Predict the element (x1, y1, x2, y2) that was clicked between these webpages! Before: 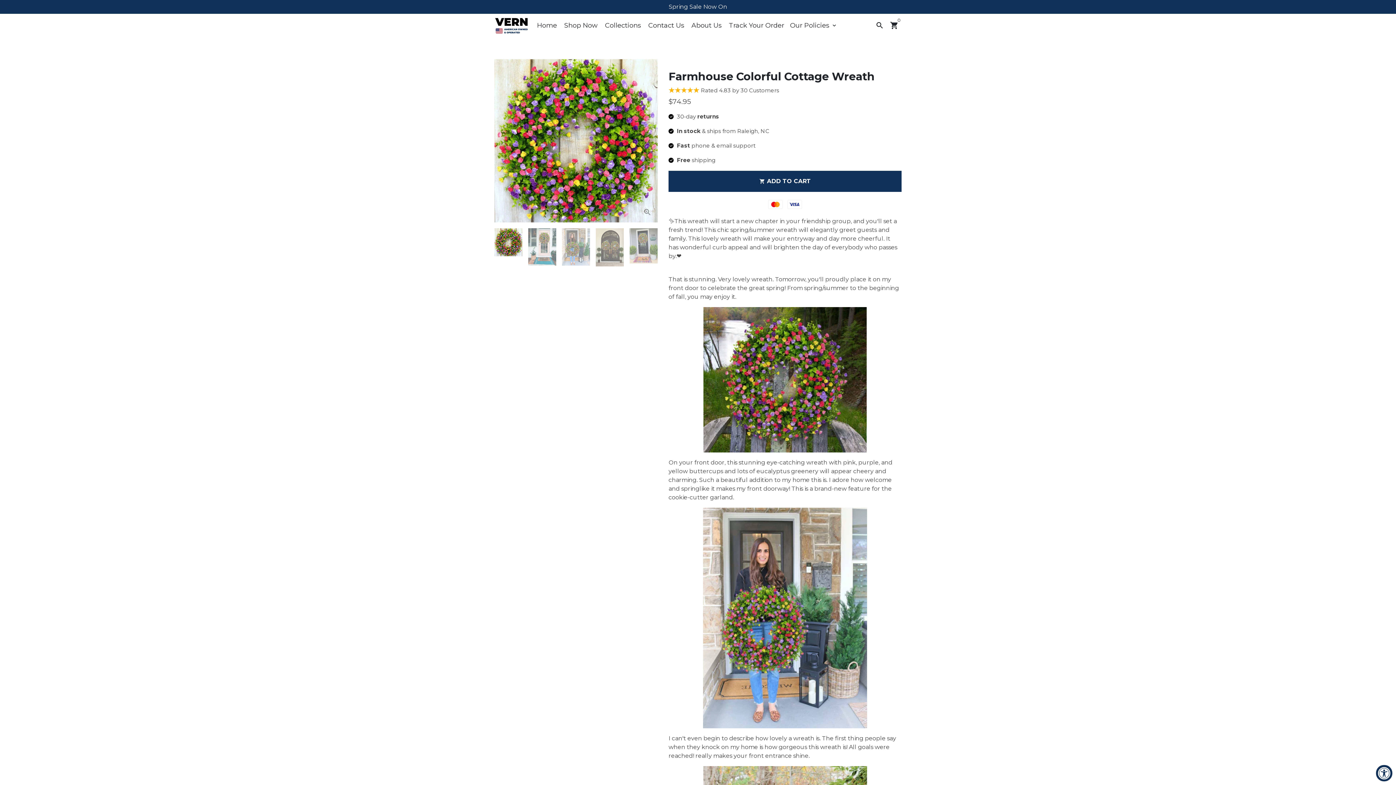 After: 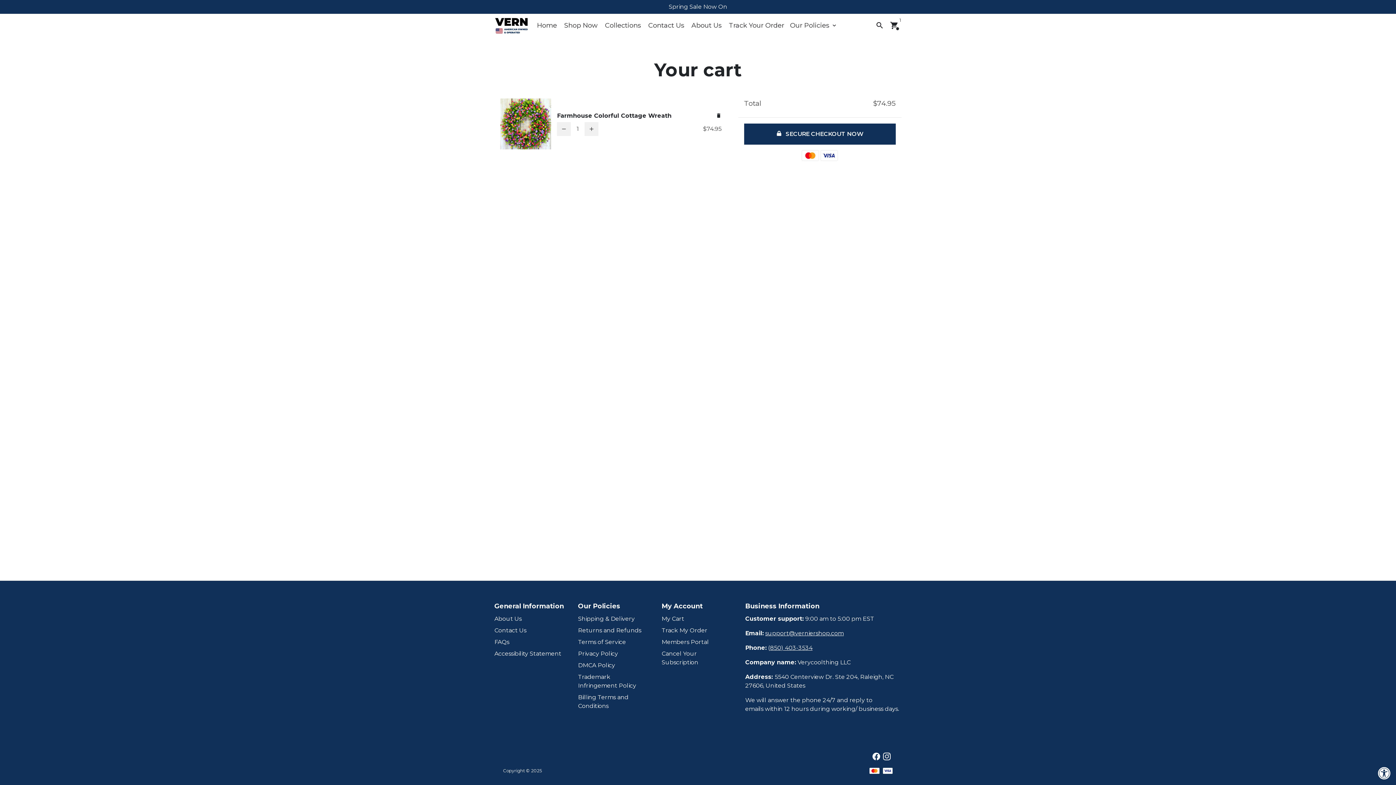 Action: label: shopping_cart ADD TO CART bbox: (668, 170, 901, 192)